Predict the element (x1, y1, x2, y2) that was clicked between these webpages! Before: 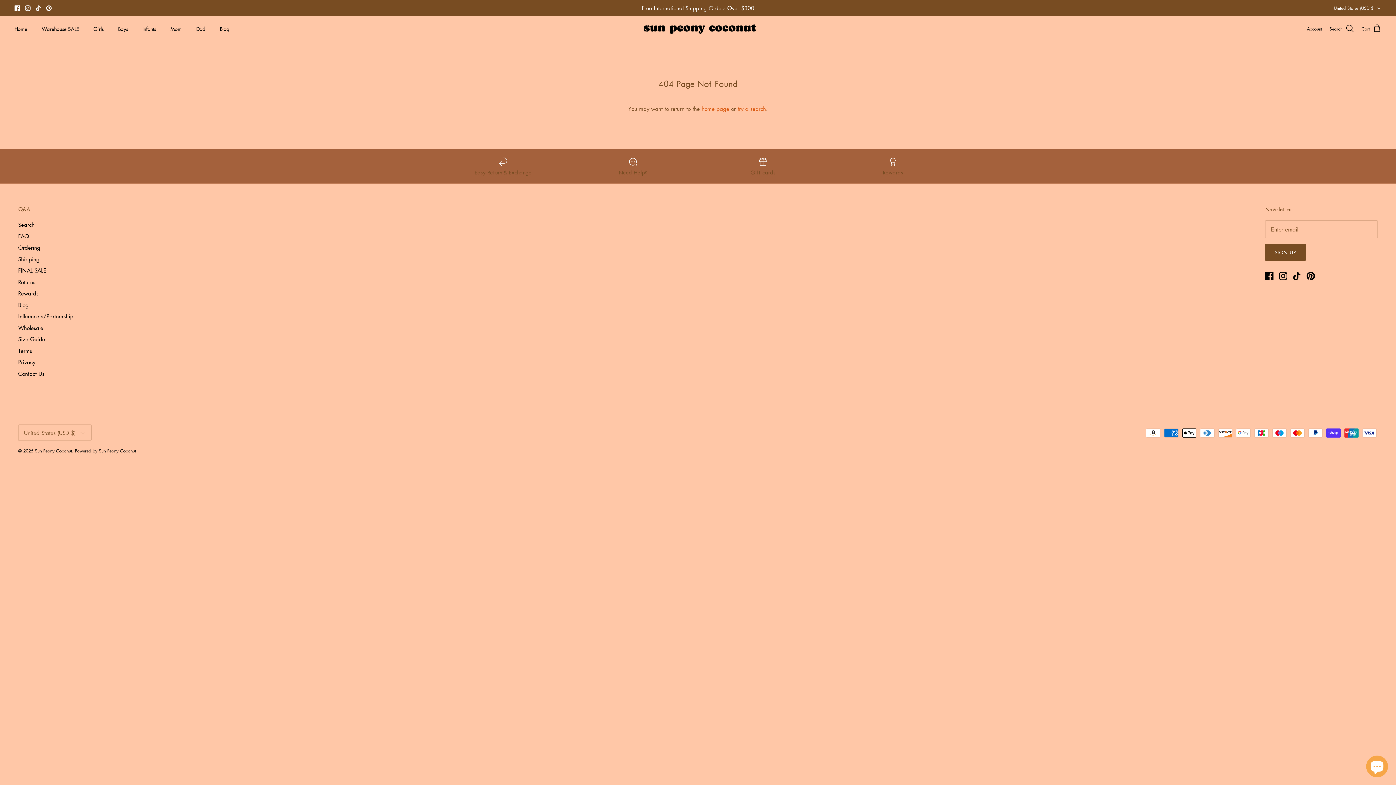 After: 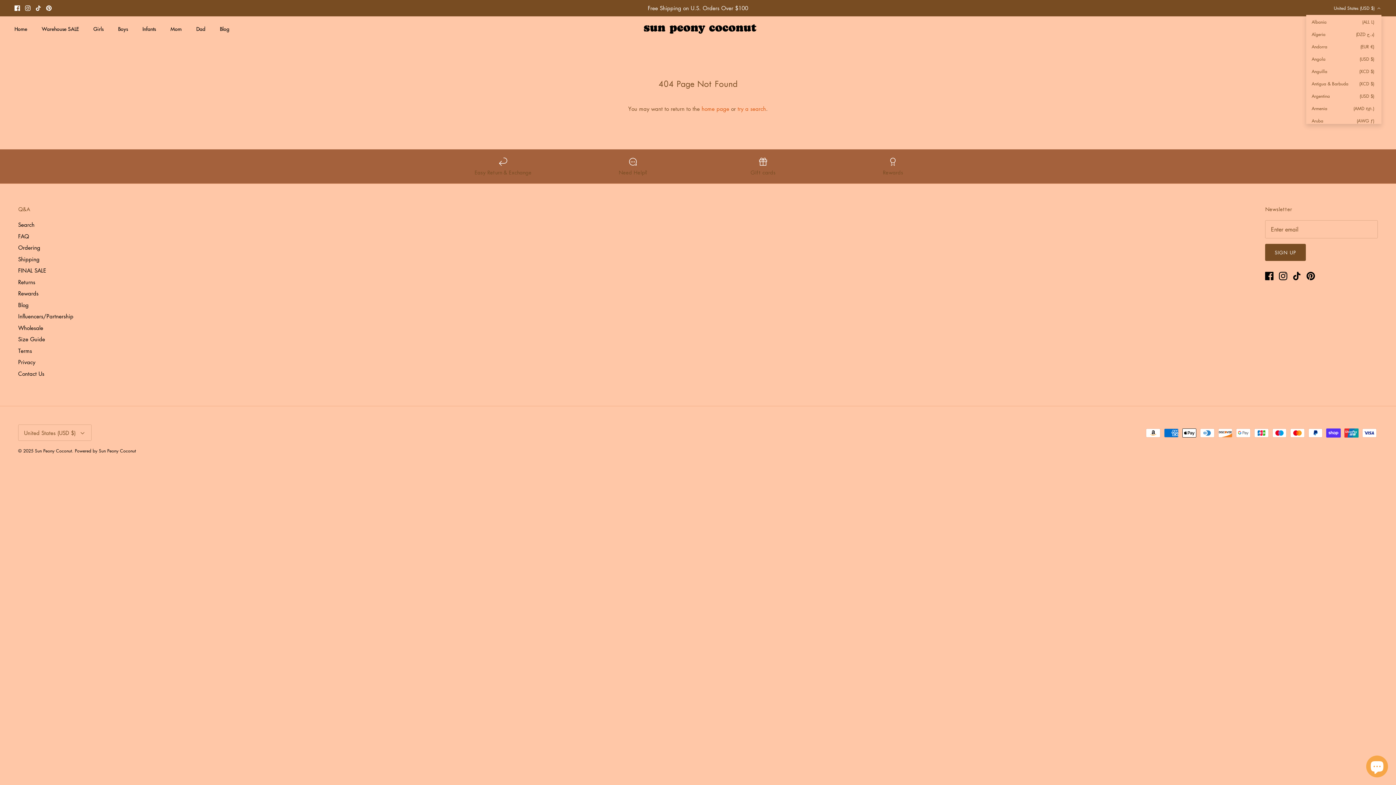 Action: label: United States (USD $) bbox: (1334, 2, 1381, 14)